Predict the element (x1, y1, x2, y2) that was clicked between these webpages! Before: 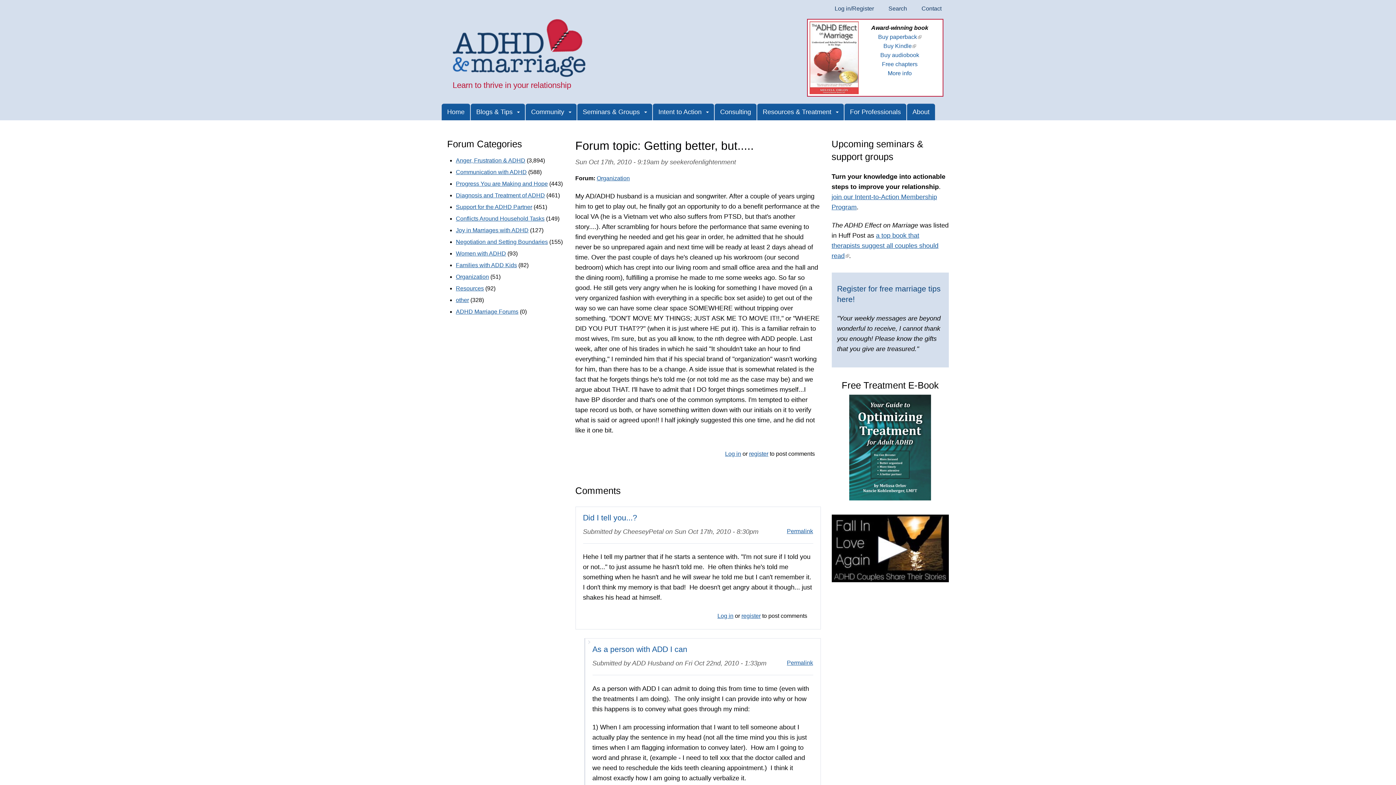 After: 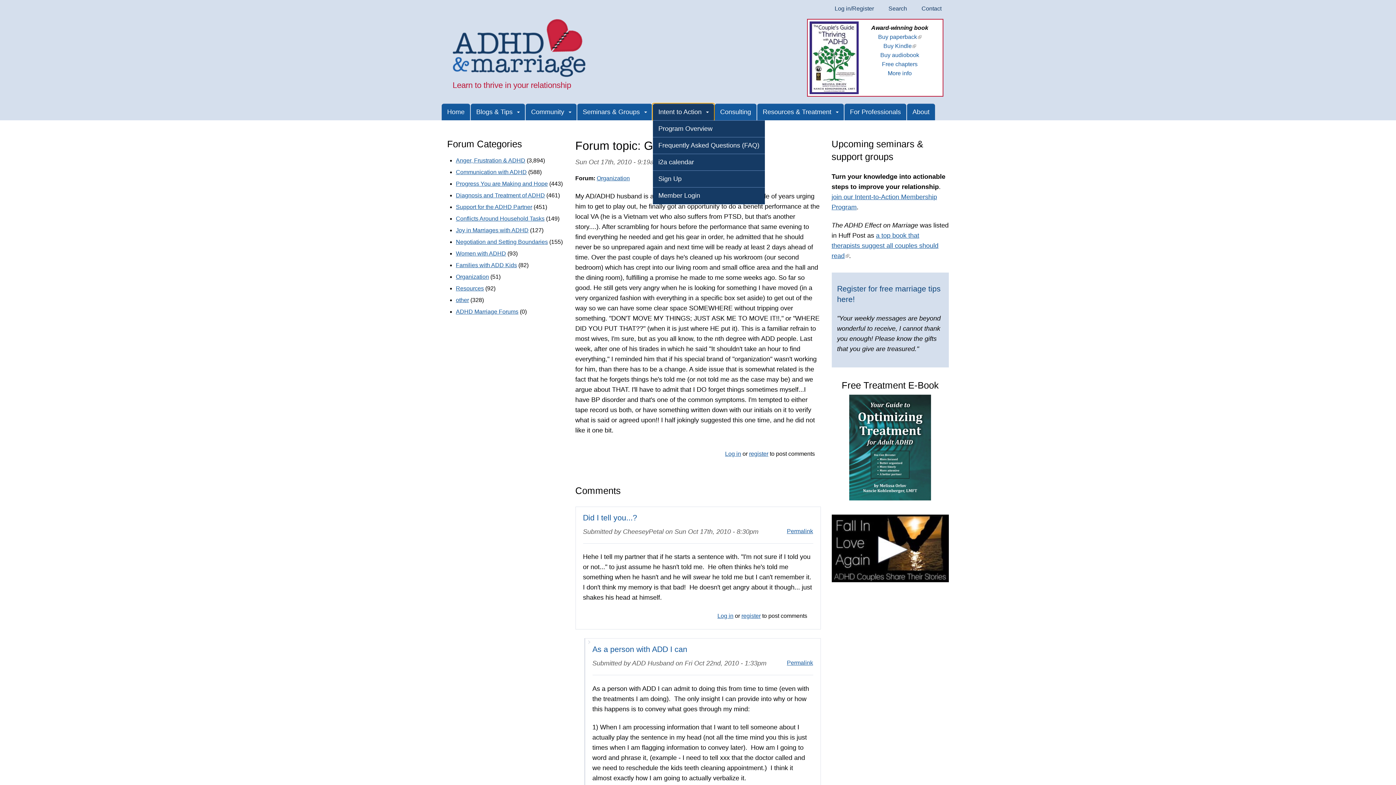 Action: bbox: (653, 103, 714, 120) label: Intent to Action